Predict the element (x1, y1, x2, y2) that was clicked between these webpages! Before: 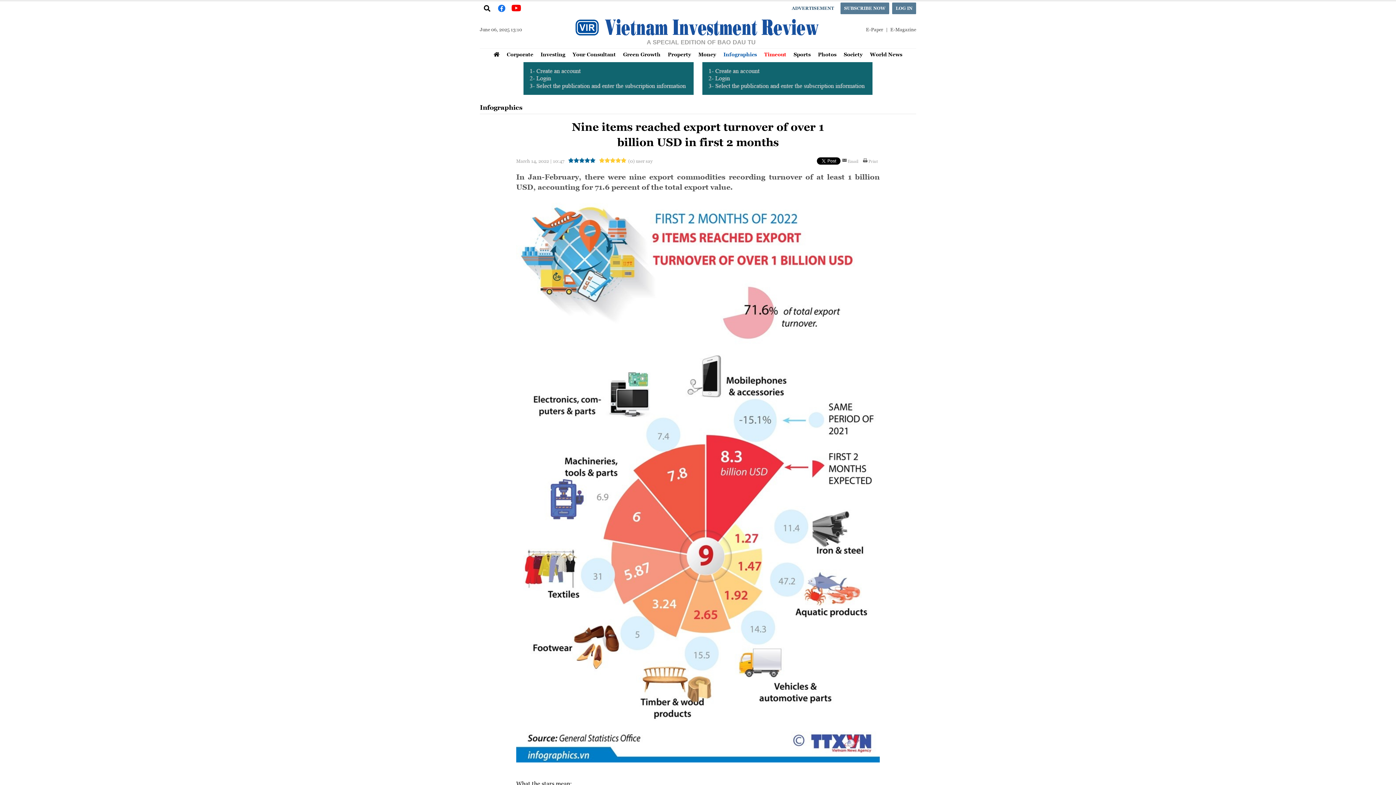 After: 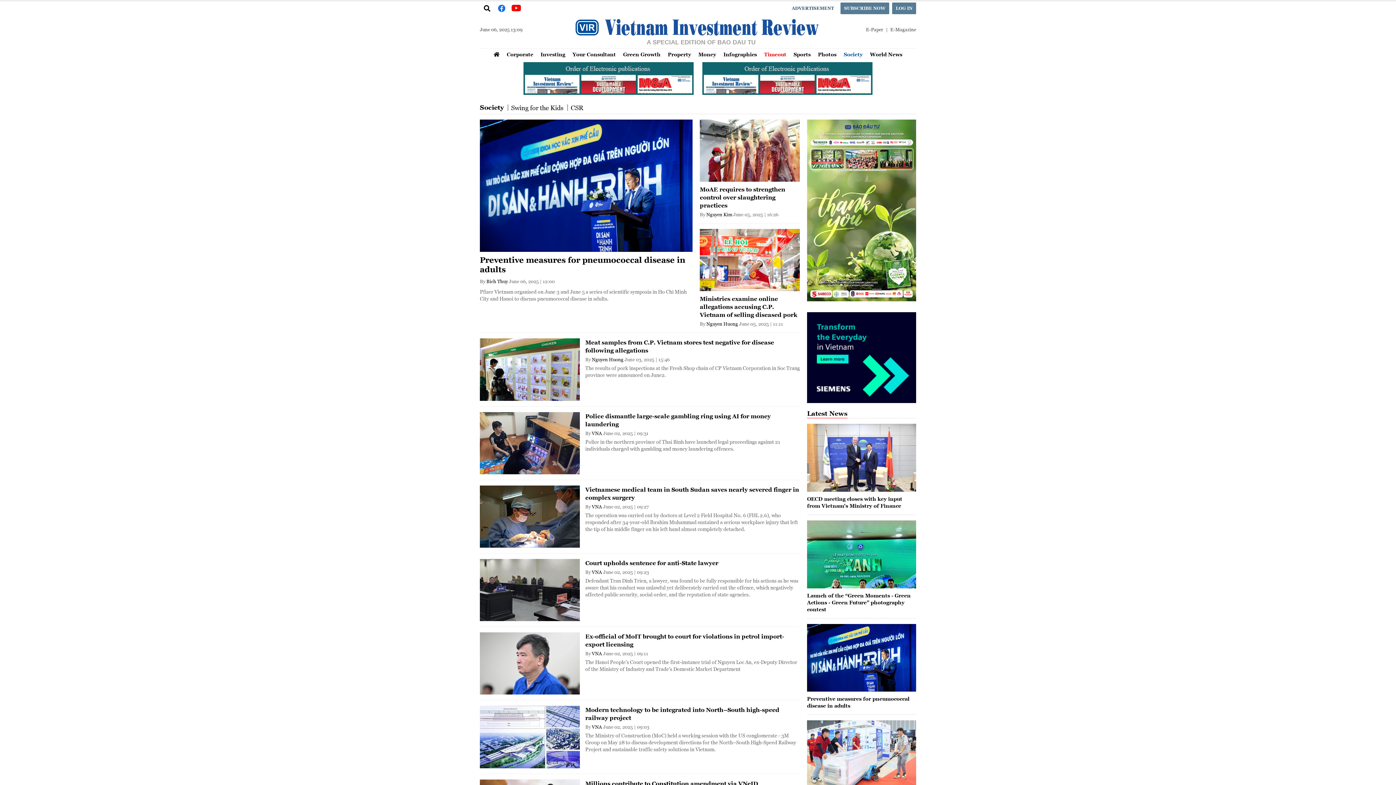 Action: label: Society bbox: (840, 48, 866, 60)